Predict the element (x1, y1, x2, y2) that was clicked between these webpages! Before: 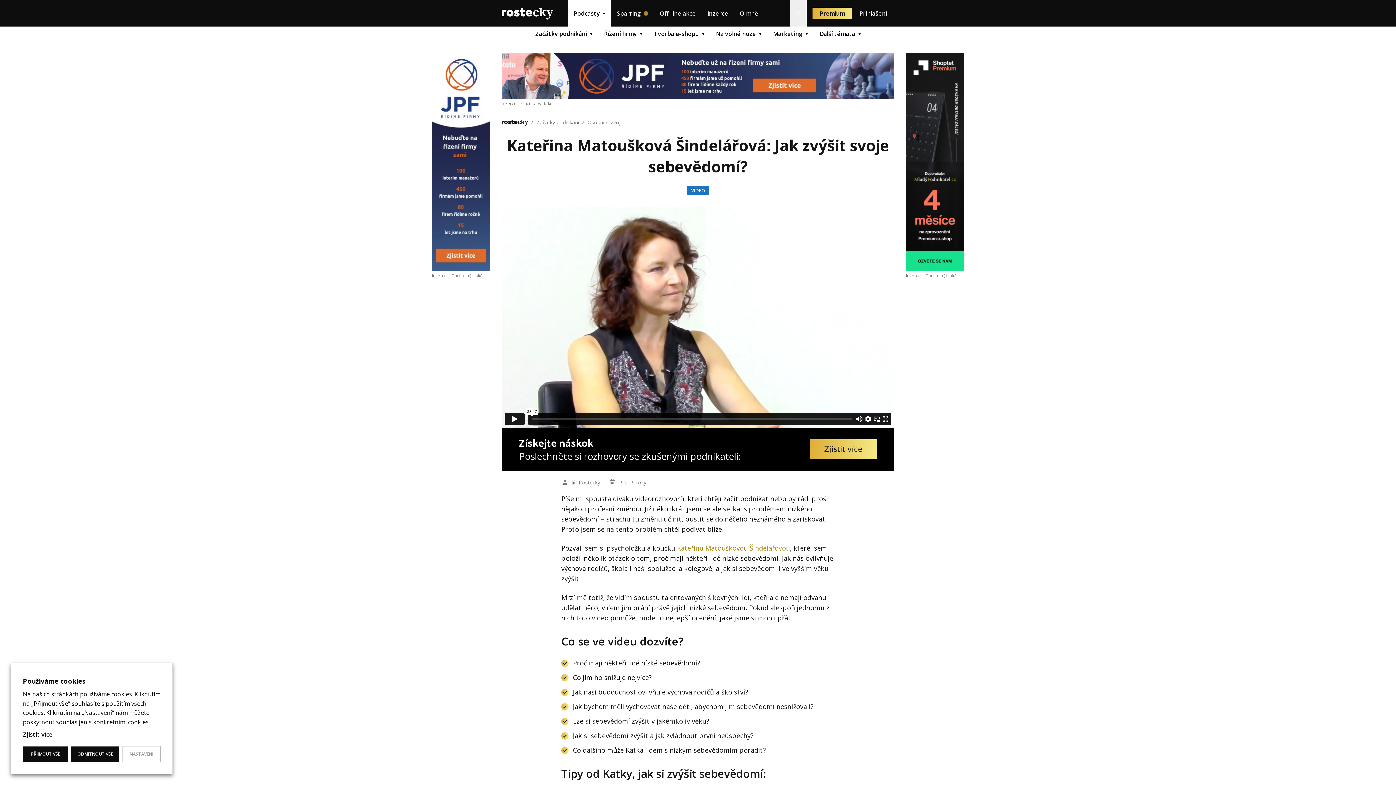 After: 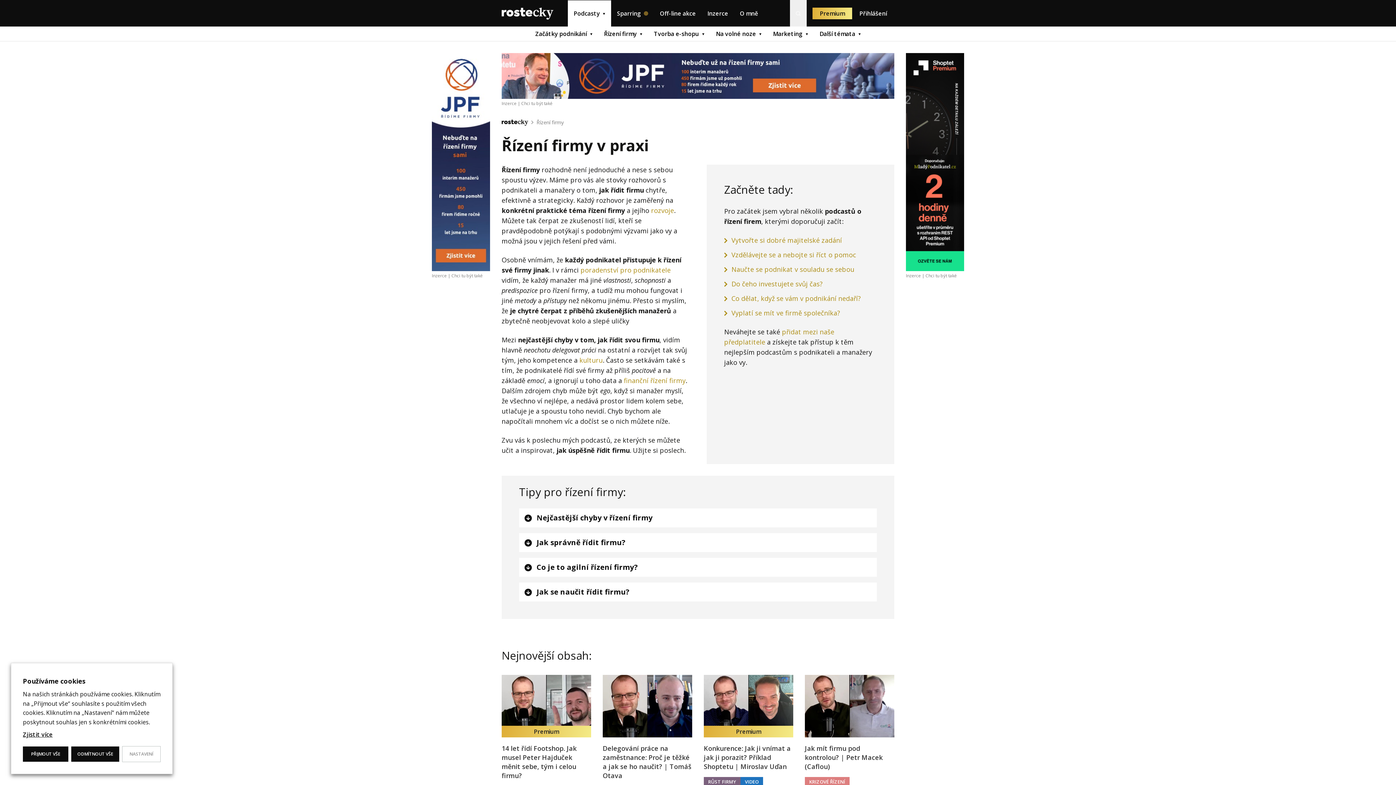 Action: bbox: (598, 26, 648, 41) label: Řízení firmy 